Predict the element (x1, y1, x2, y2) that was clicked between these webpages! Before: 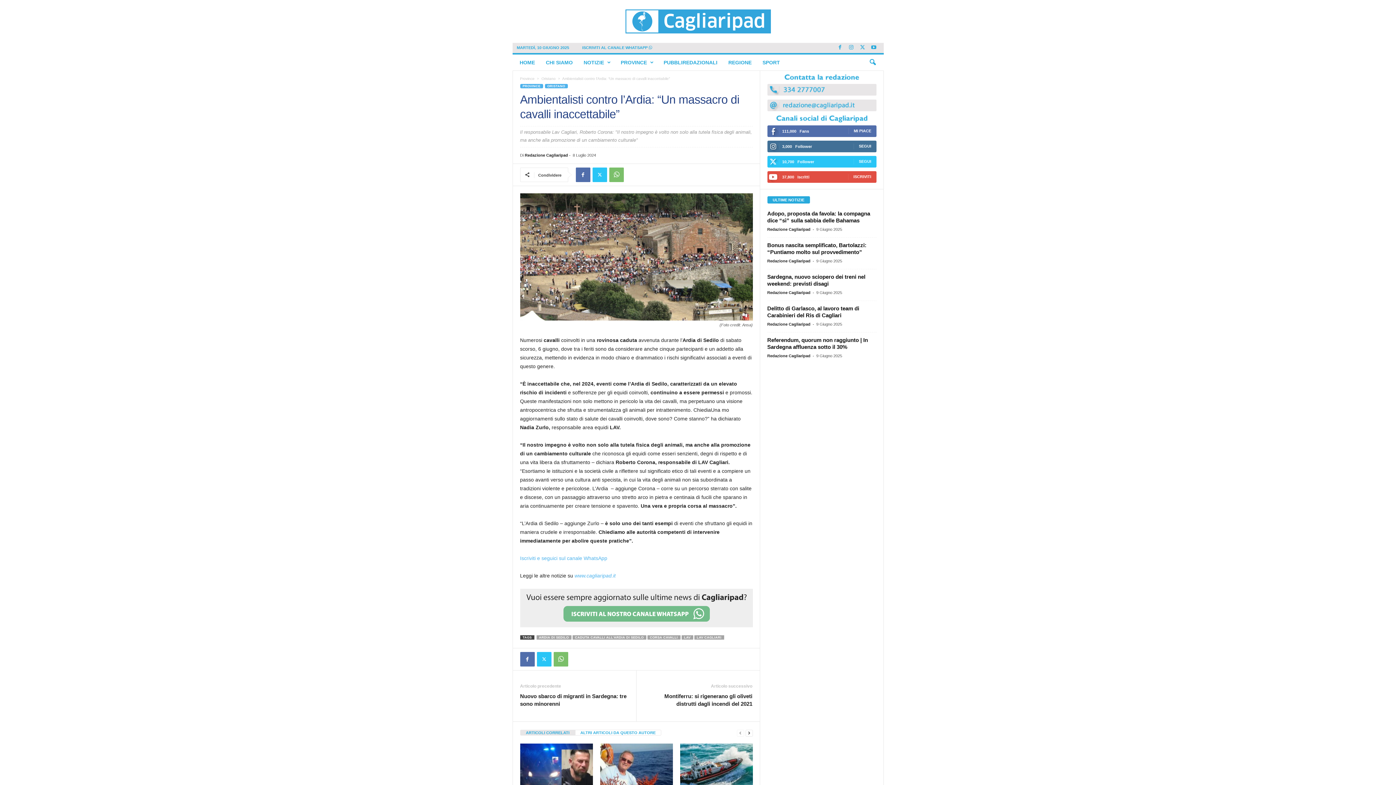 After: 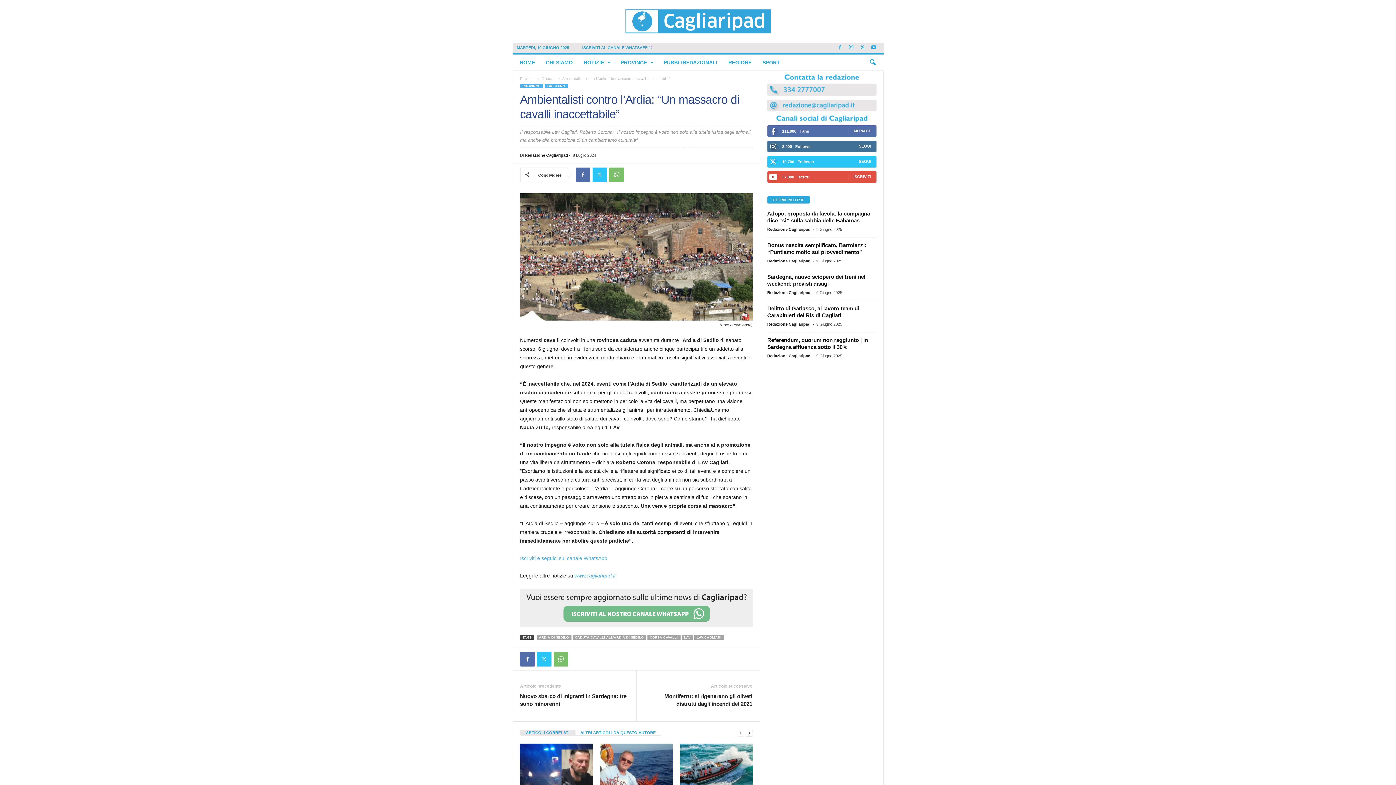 Action: bbox: (767, 99, 876, 111)